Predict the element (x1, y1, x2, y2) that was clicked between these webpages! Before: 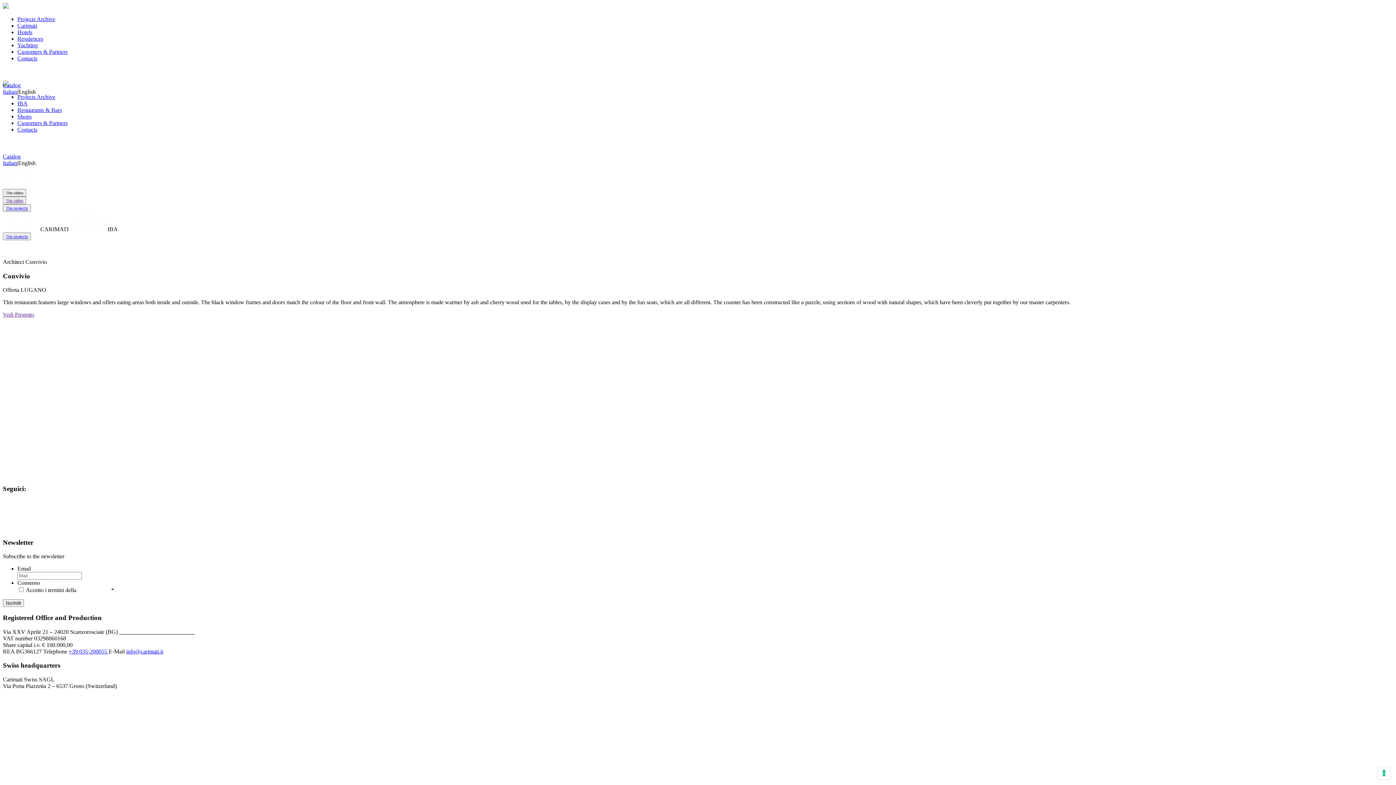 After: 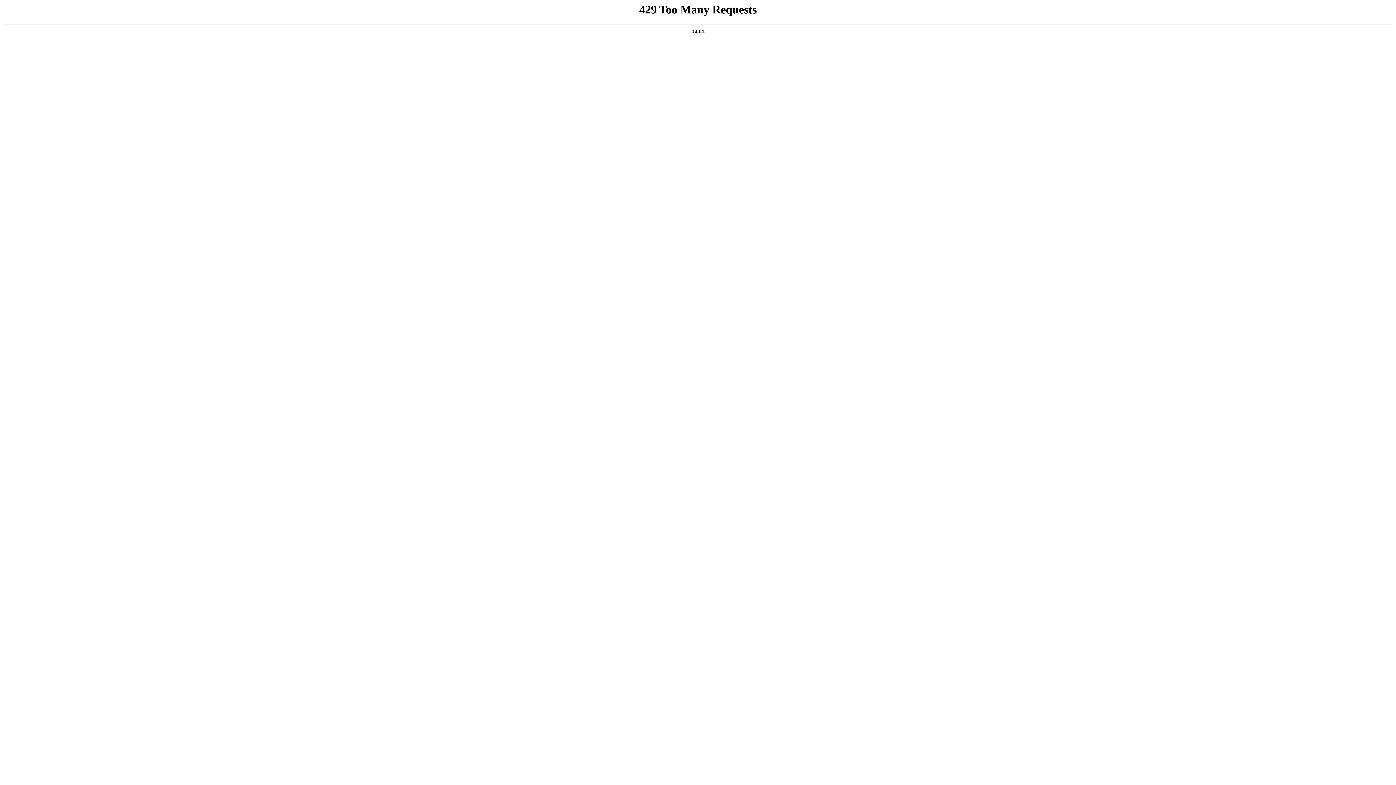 Action: bbox: (2, 160, 17, 166) label: Italian